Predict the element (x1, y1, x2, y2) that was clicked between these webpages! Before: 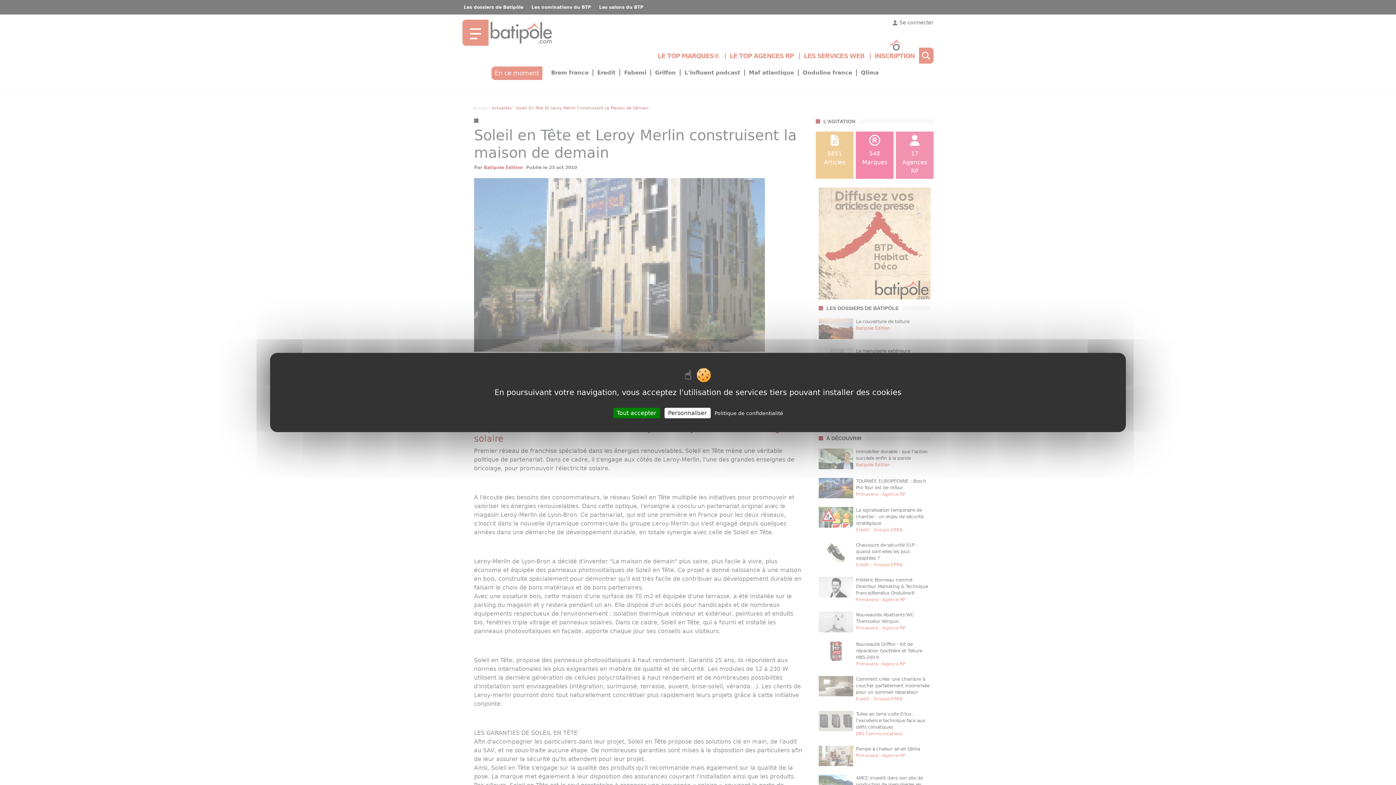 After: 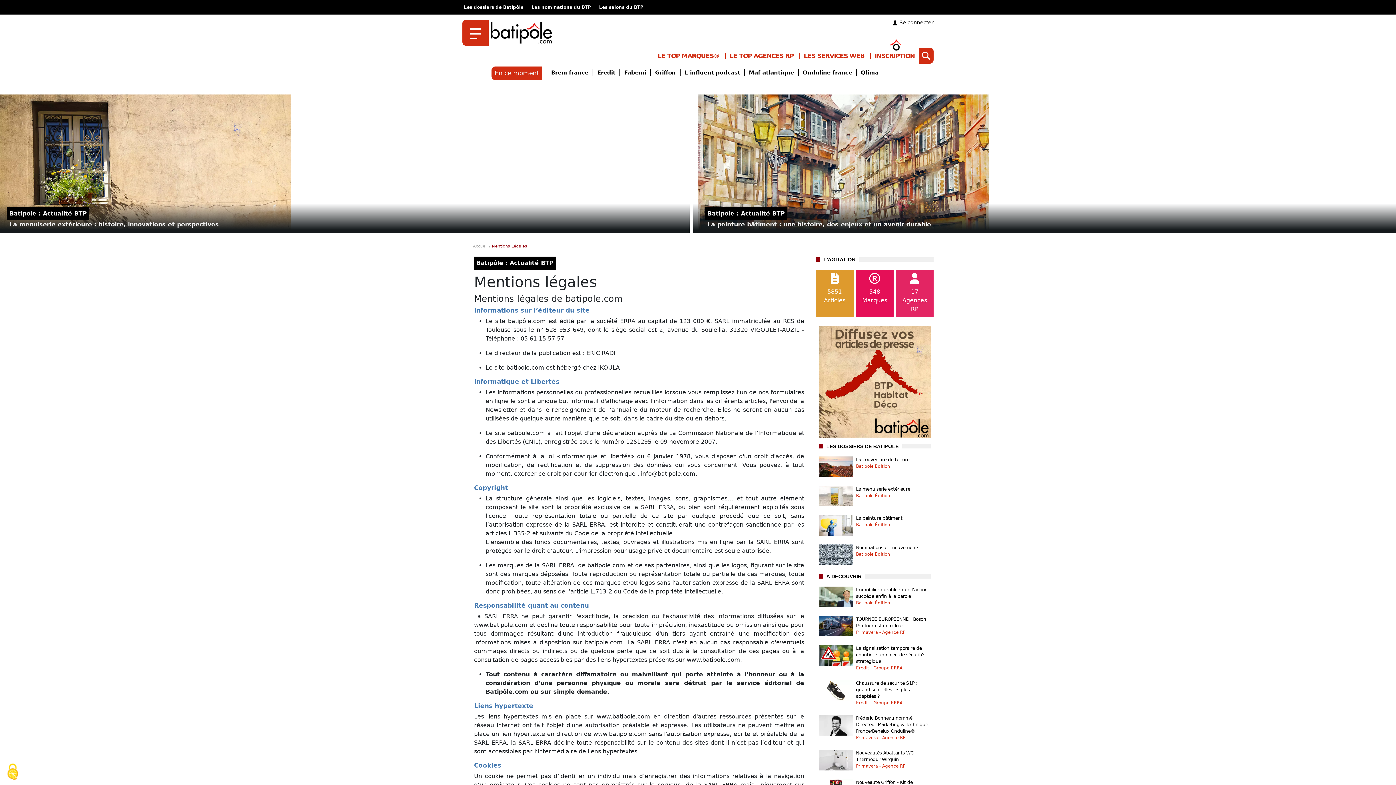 Action: bbox: (712, 410, 785, 416) label: Politique de confidentialité